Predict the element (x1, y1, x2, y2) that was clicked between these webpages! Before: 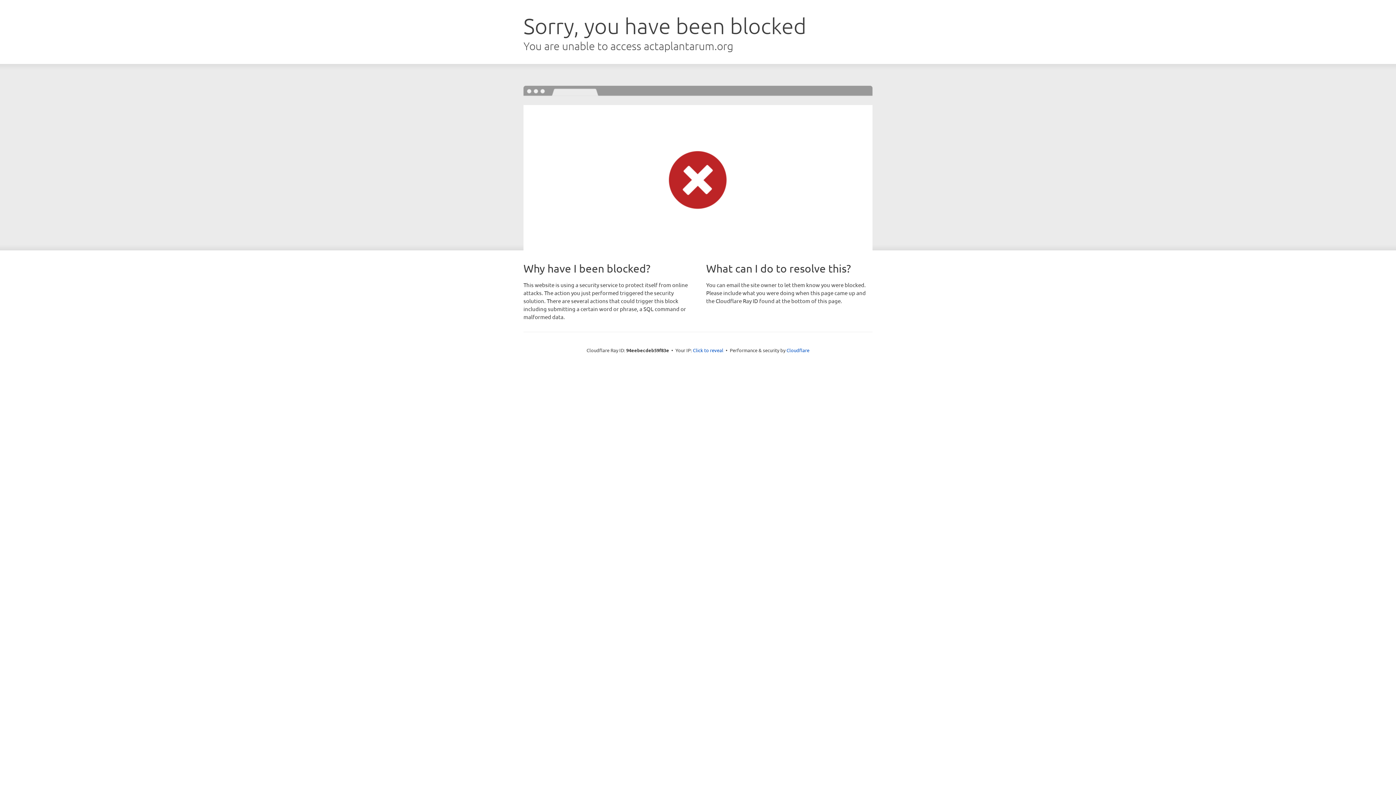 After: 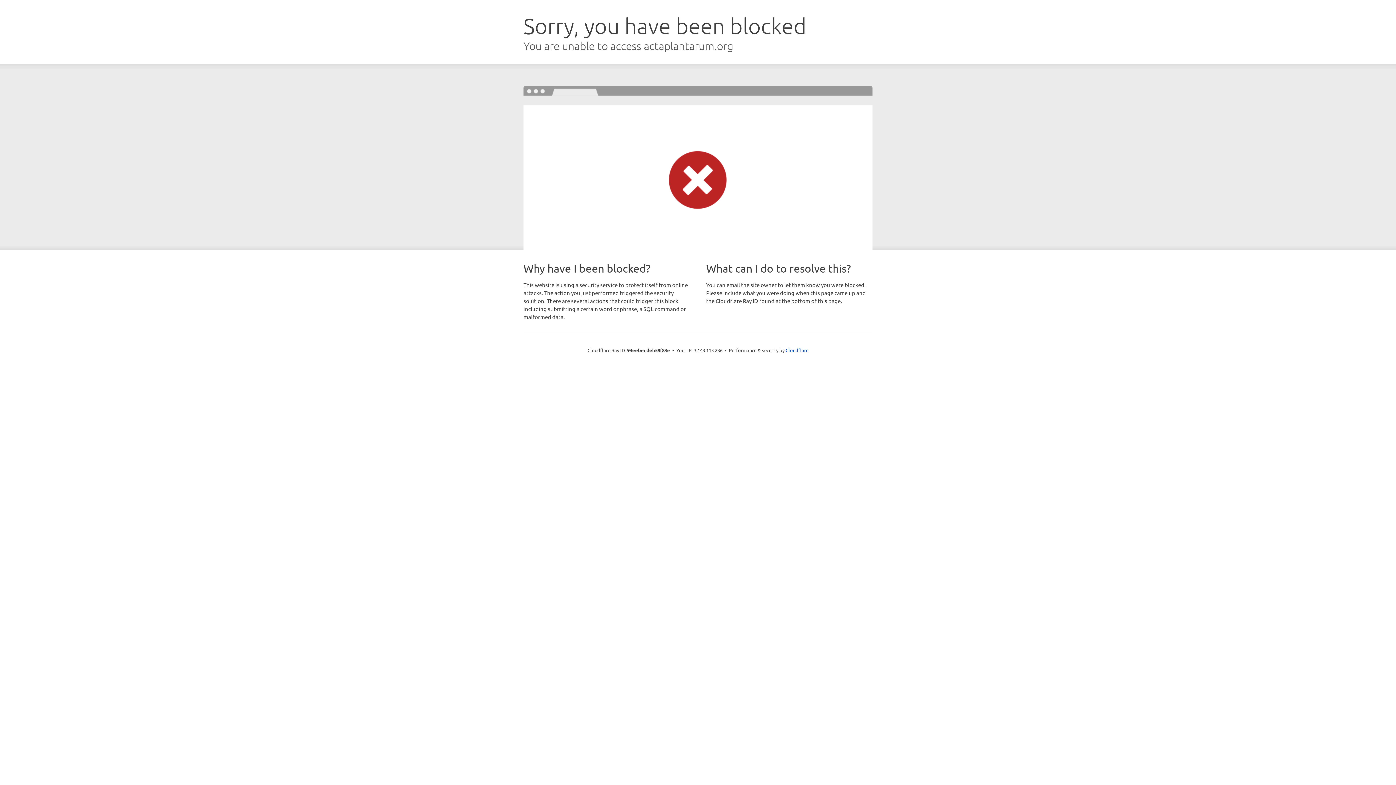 Action: label: Click to reveal bbox: (693, 346, 723, 353)